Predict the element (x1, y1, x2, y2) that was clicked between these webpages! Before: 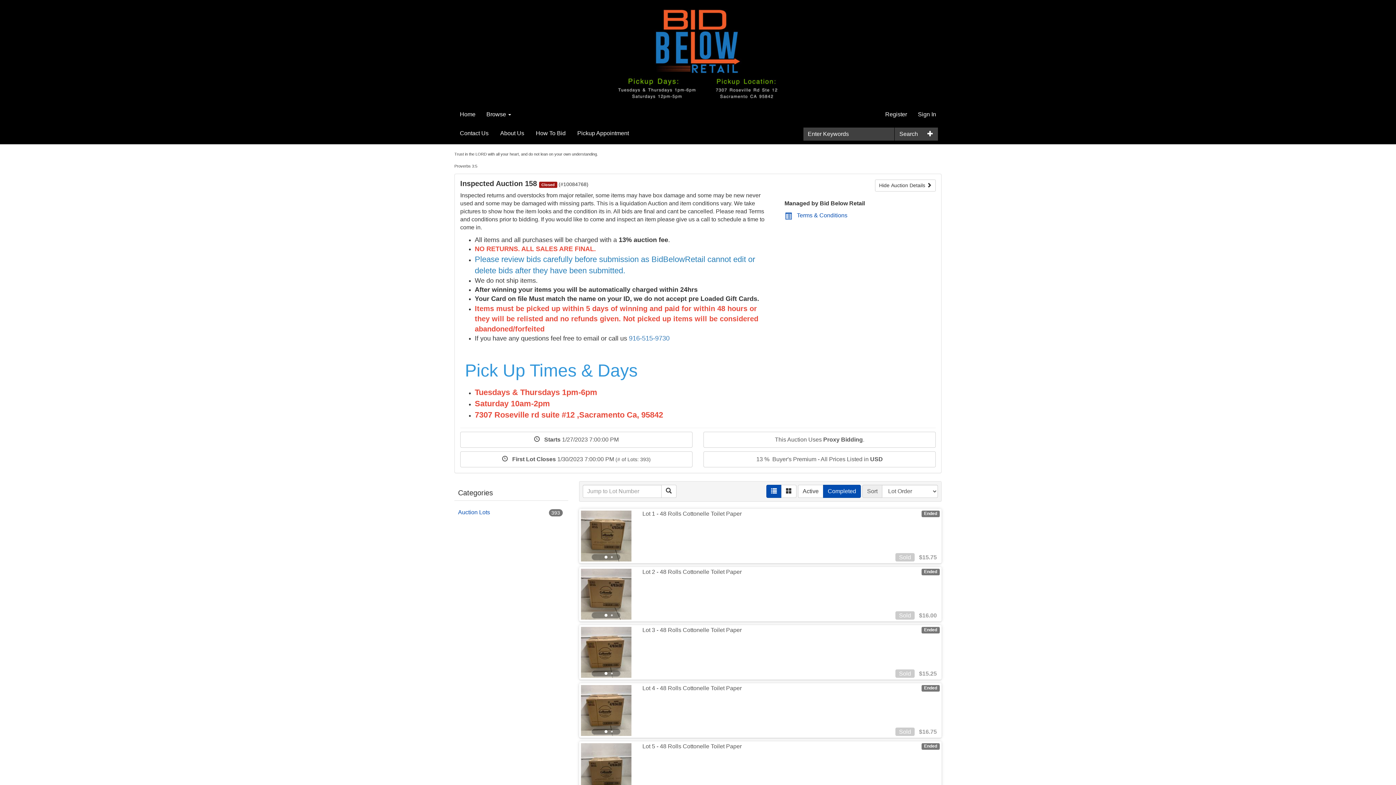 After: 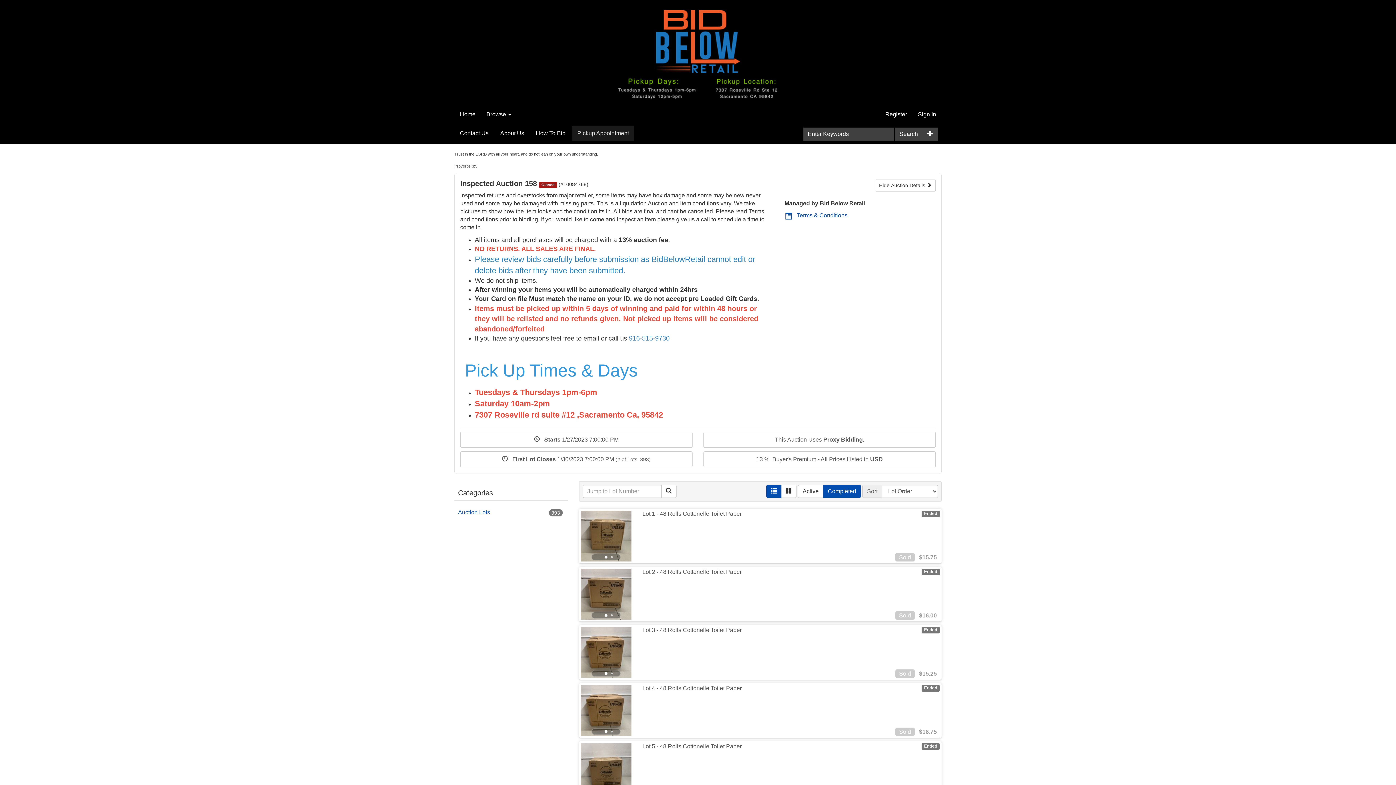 Action: label: Pickup Appointment bbox: (572, 125, 634, 141)